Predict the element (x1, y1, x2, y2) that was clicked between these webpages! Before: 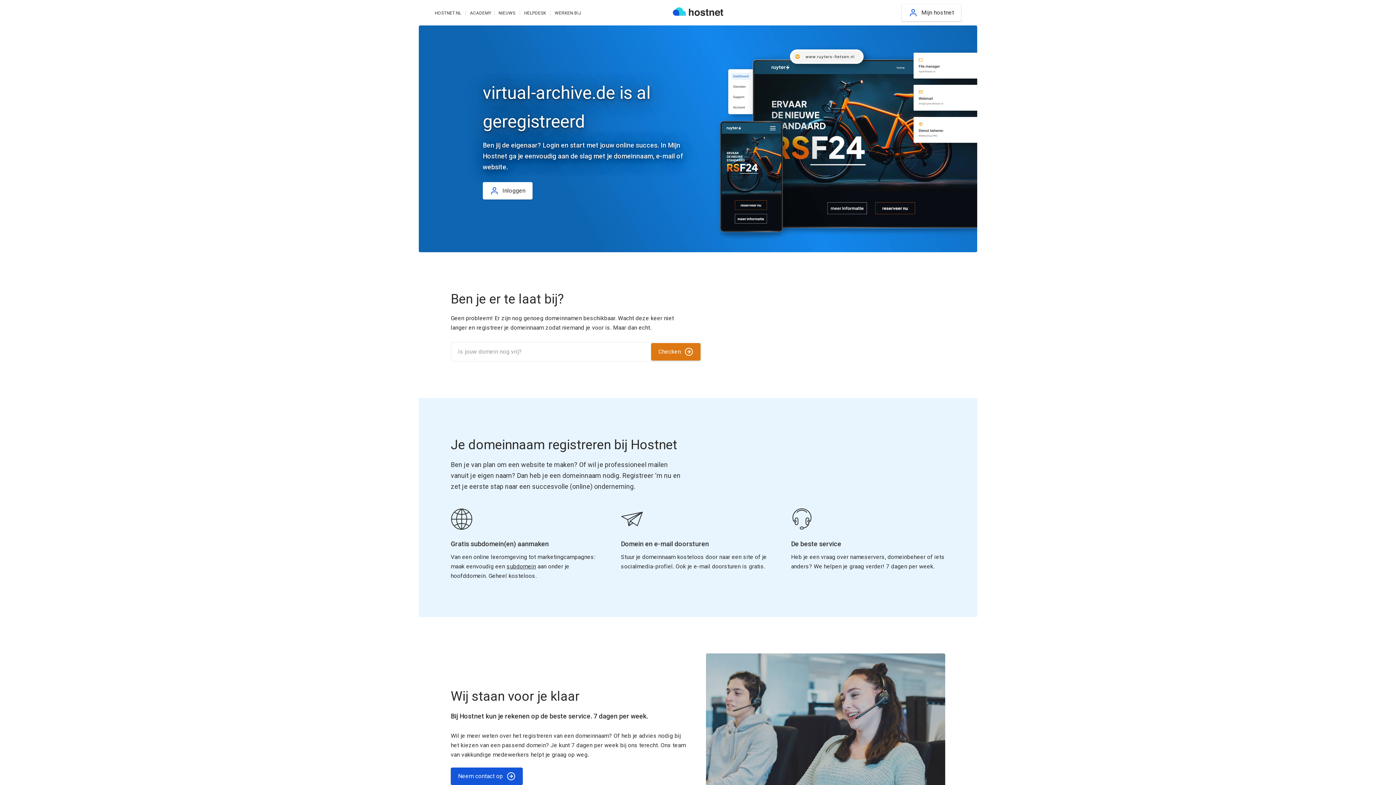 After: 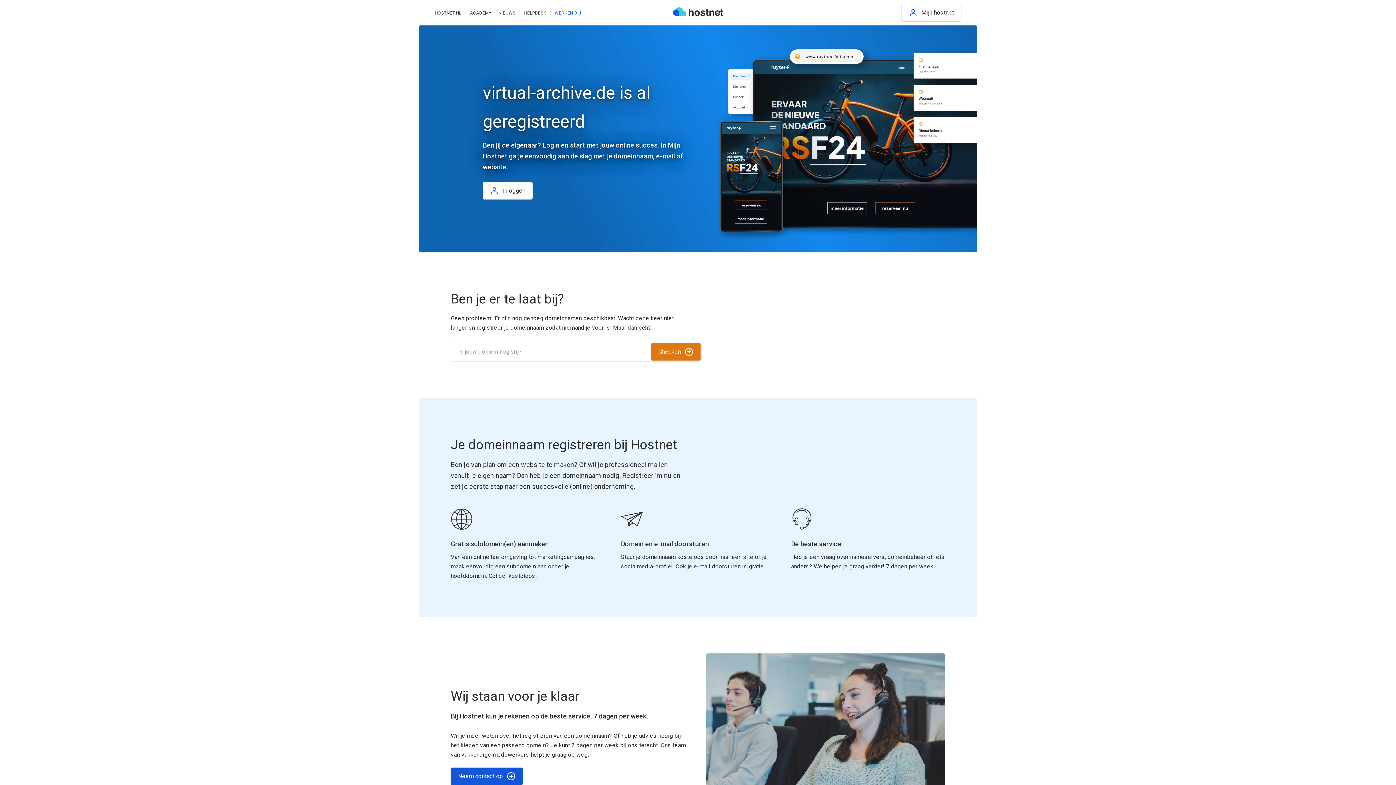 Action: label: WERKEN BIJ bbox: (554, 10, 581, 15)